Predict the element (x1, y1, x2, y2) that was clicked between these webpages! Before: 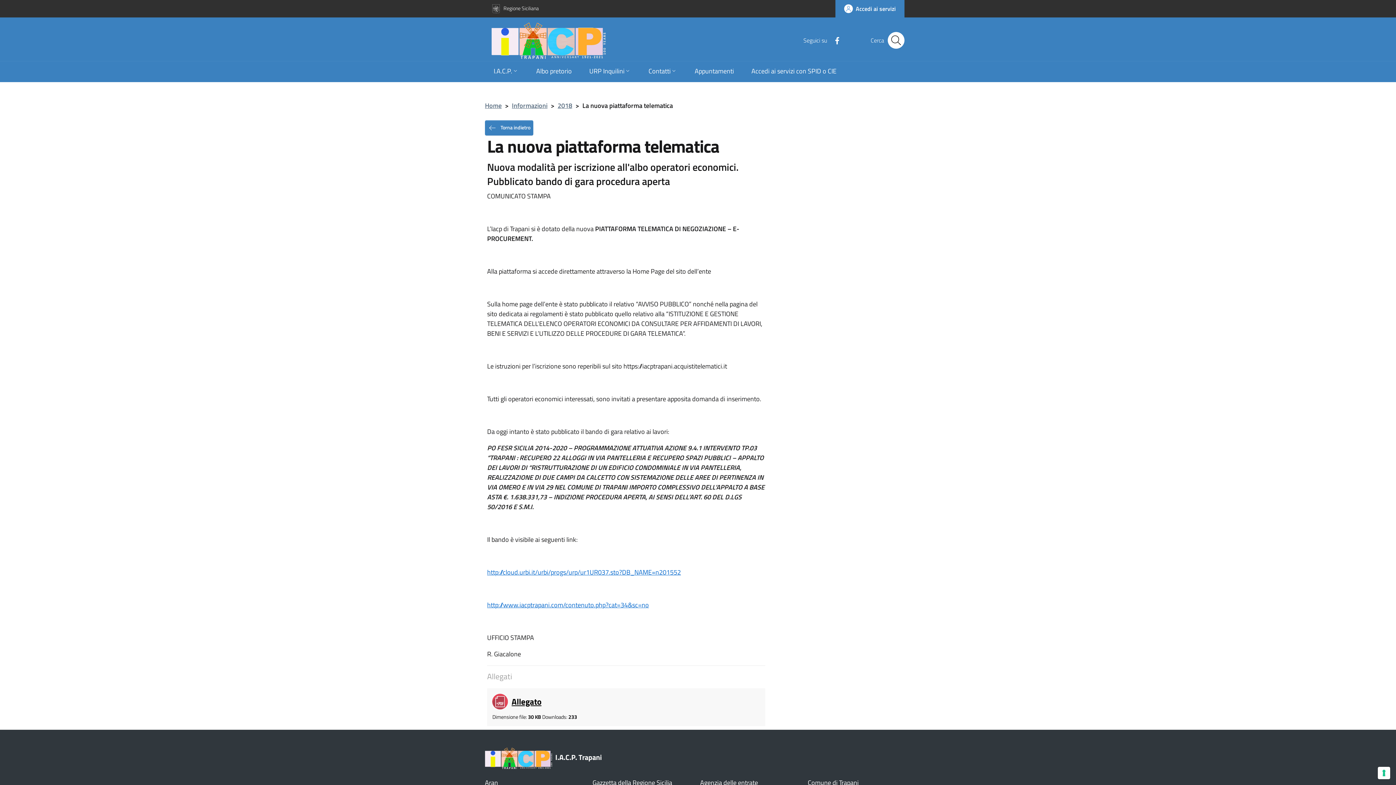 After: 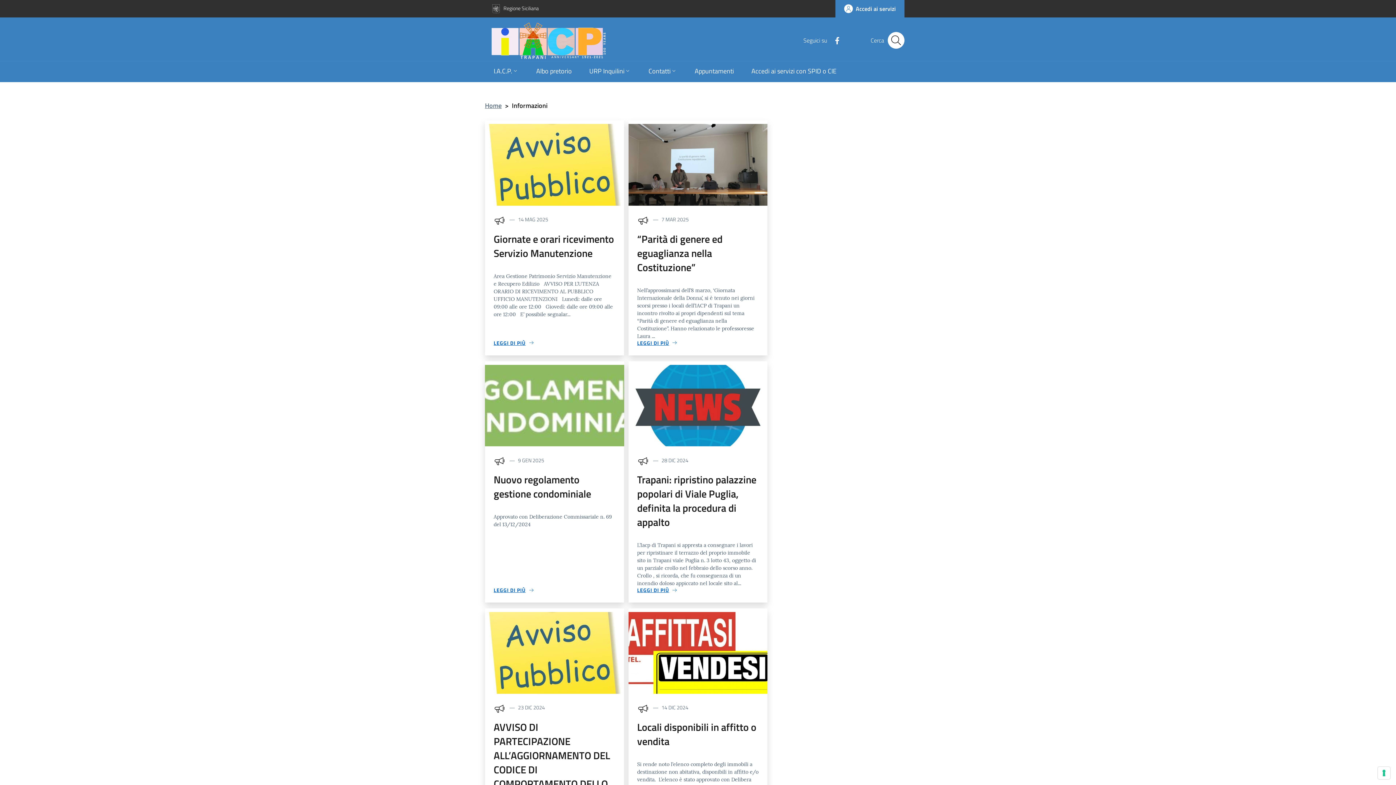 Action: label: Informazioni bbox: (512, 100, 547, 110)